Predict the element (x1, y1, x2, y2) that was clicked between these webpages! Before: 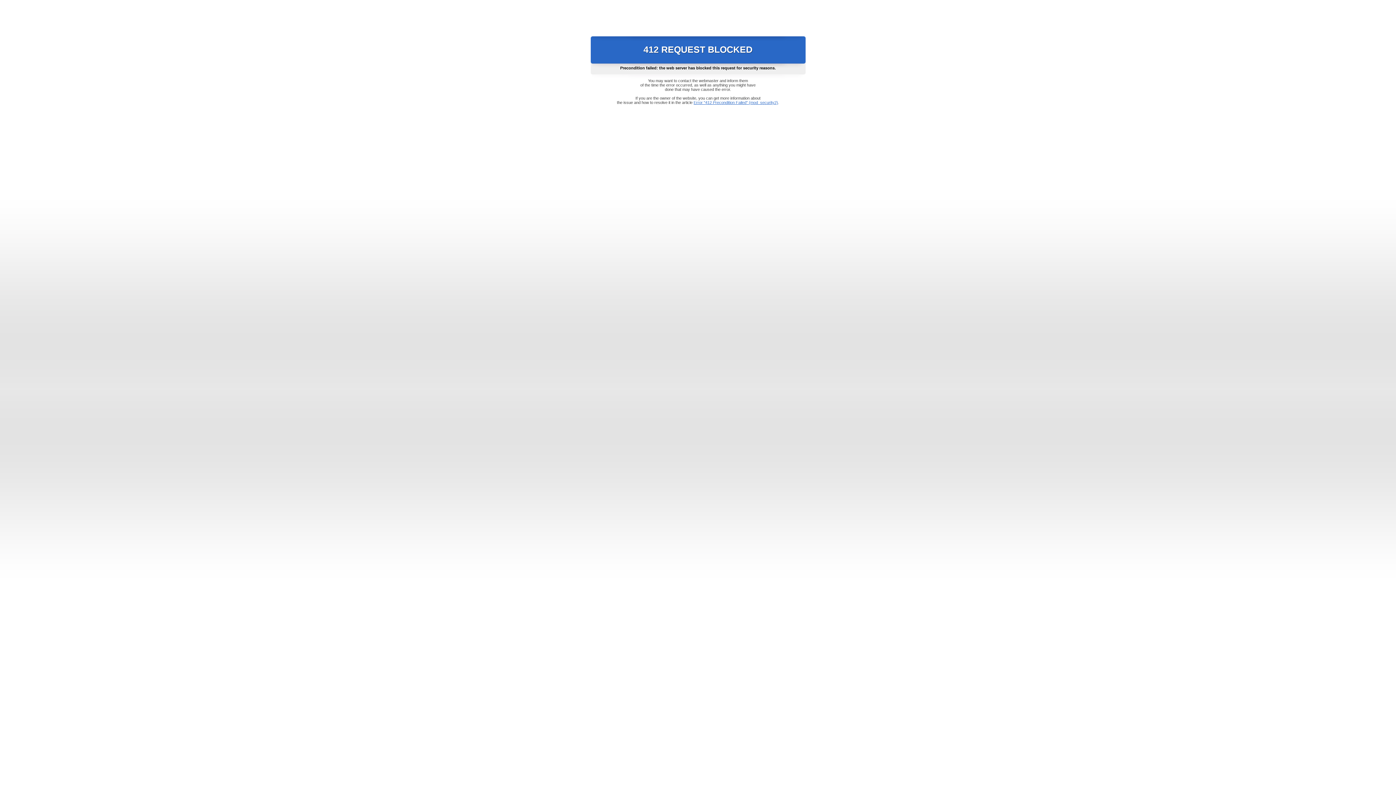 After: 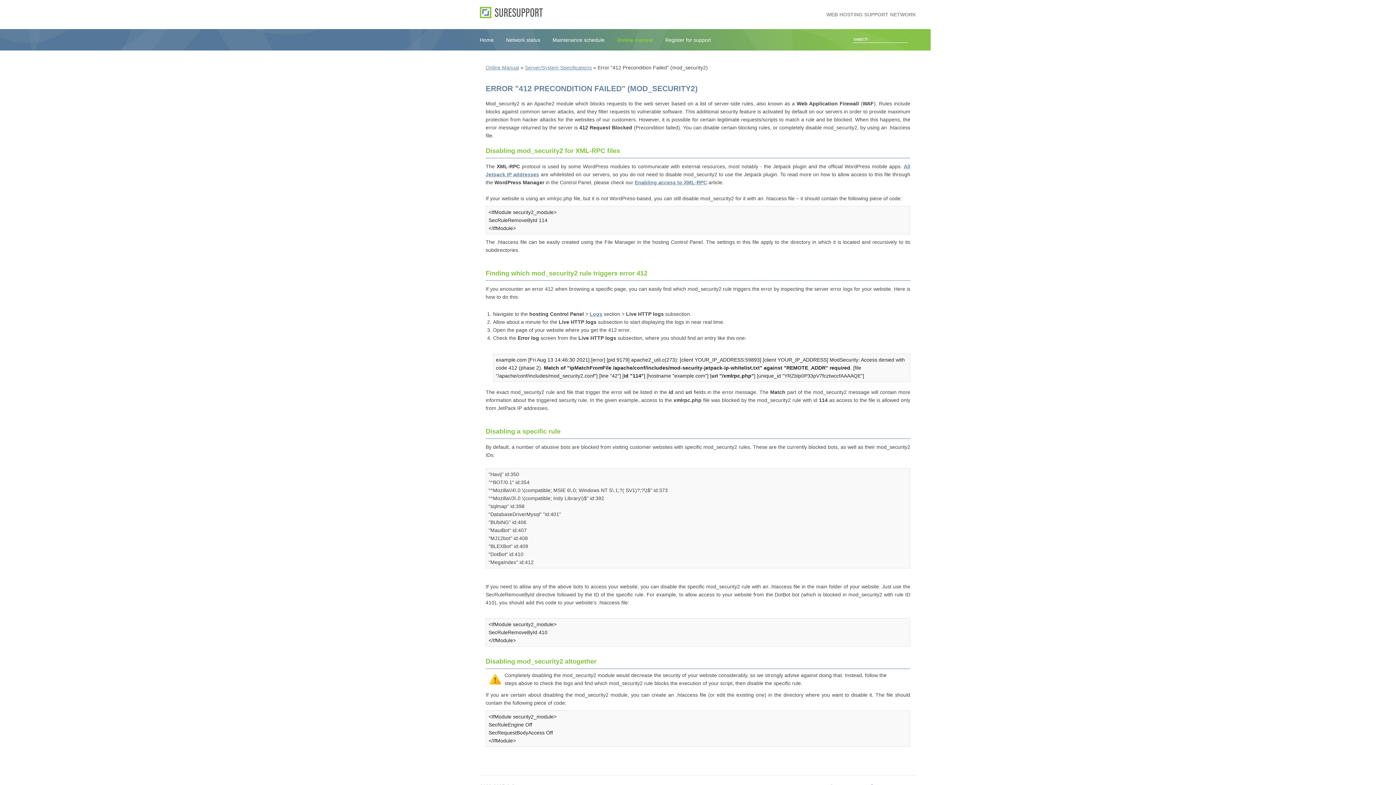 Action: bbox: (693, 100, 778, 104) label: Error "412 Precondition Failed" (mod_security2)